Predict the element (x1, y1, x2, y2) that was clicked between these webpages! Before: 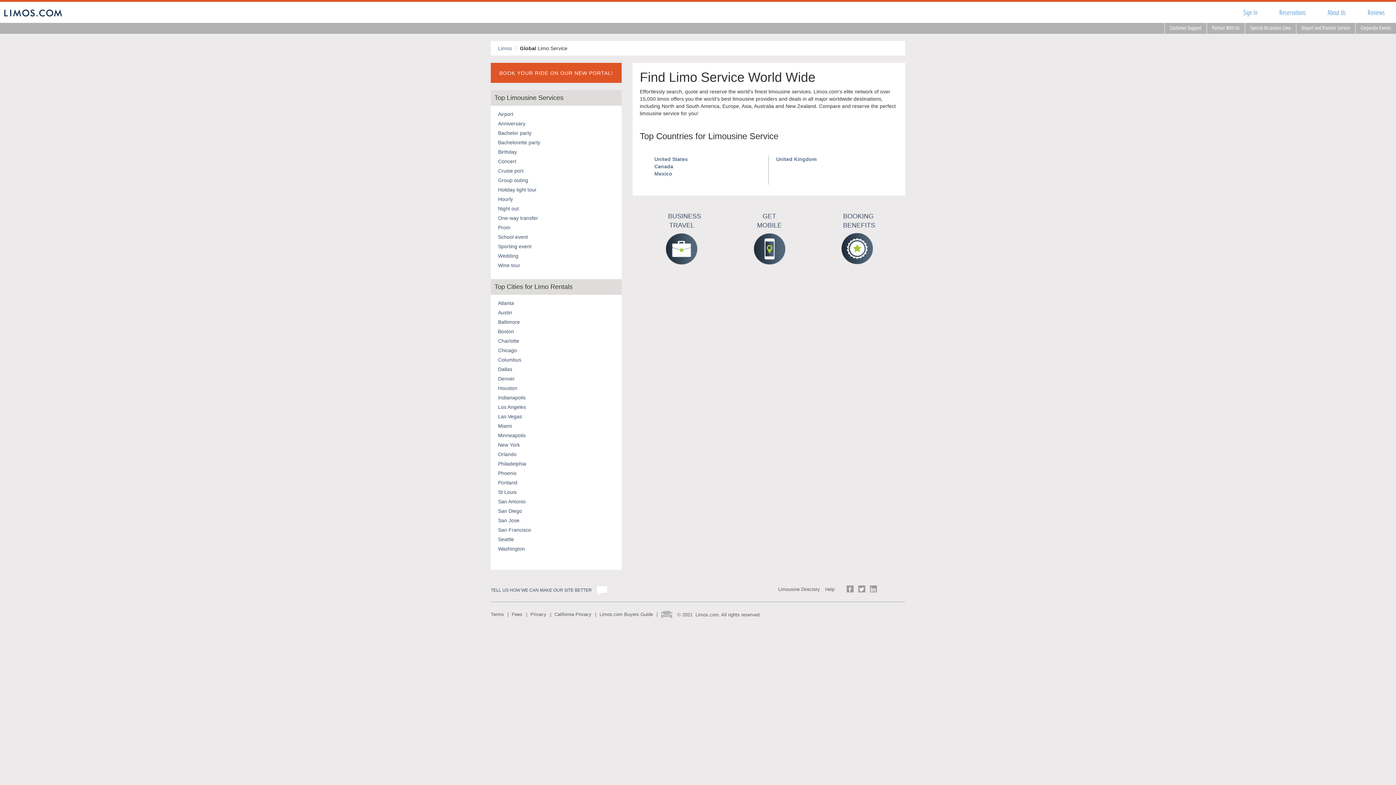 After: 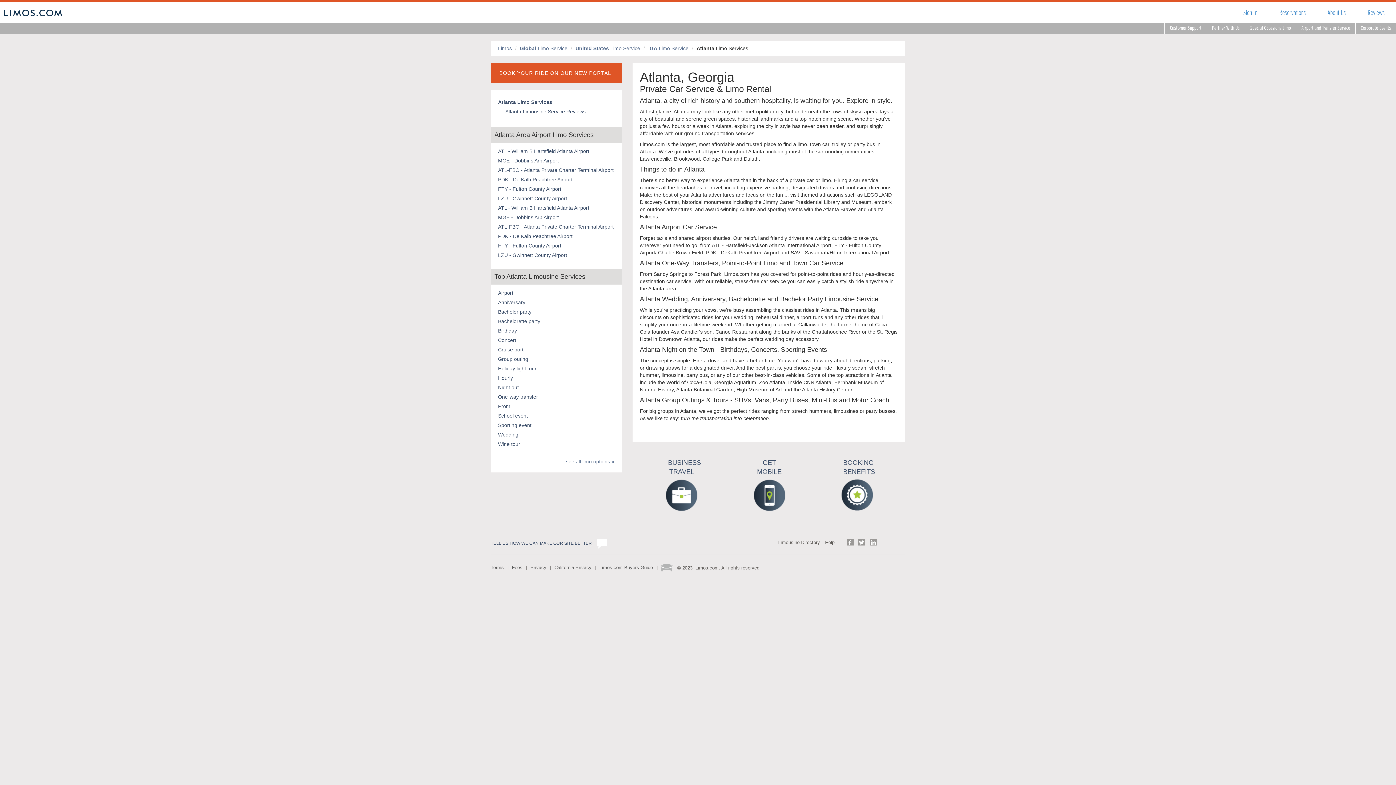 Action: bbox: (498, 300, 514, 306) label: Atlanta